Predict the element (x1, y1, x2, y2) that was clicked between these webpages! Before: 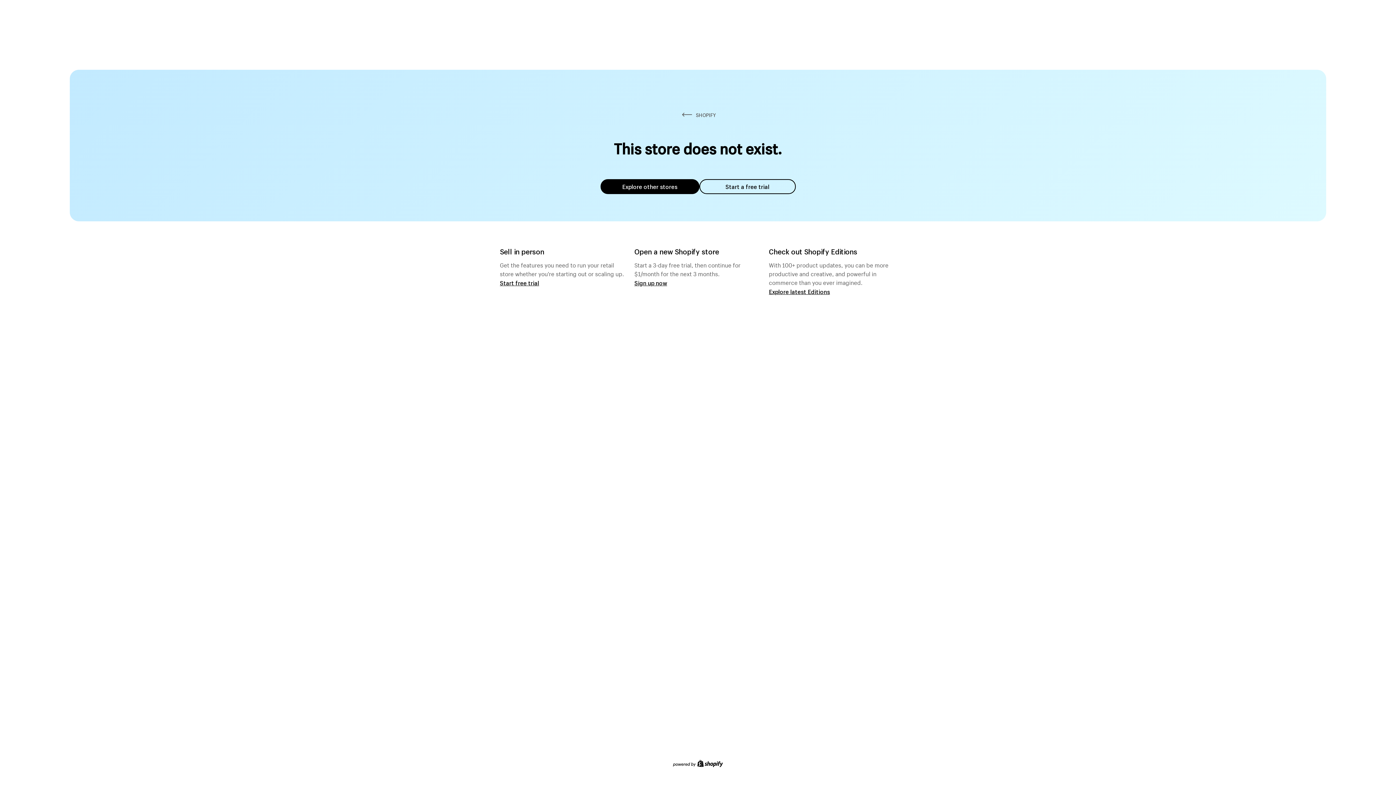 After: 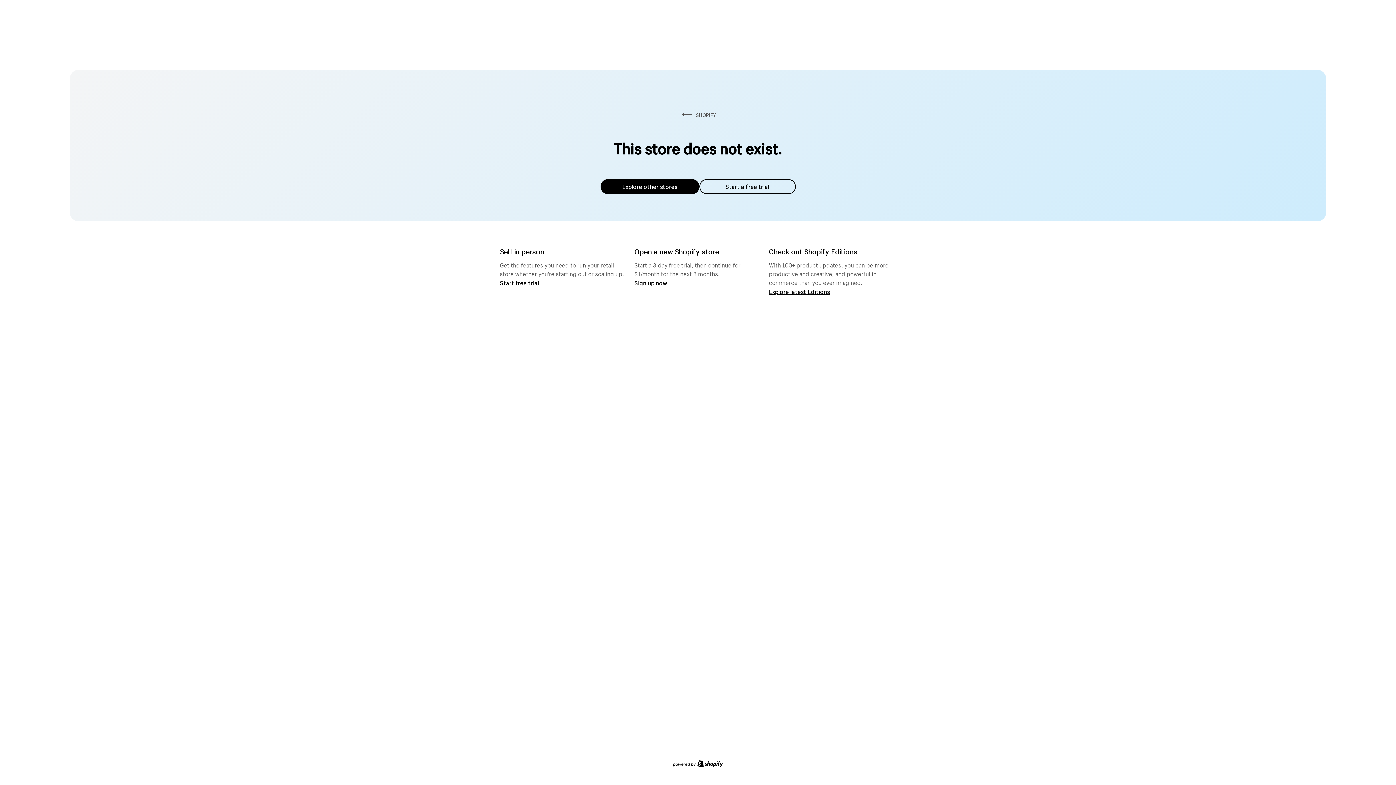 Action: label: Explore other stores bbox: (600, 179, 699, 194)